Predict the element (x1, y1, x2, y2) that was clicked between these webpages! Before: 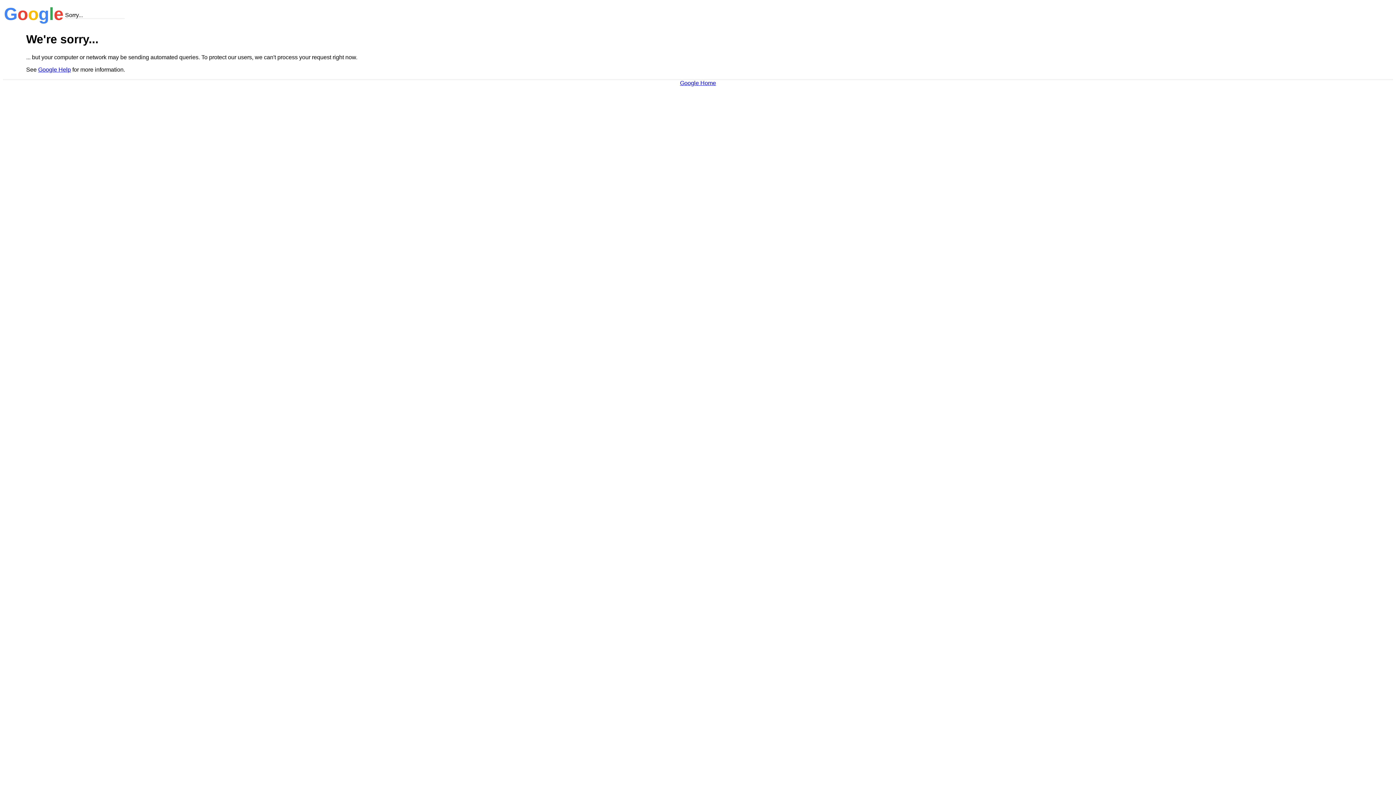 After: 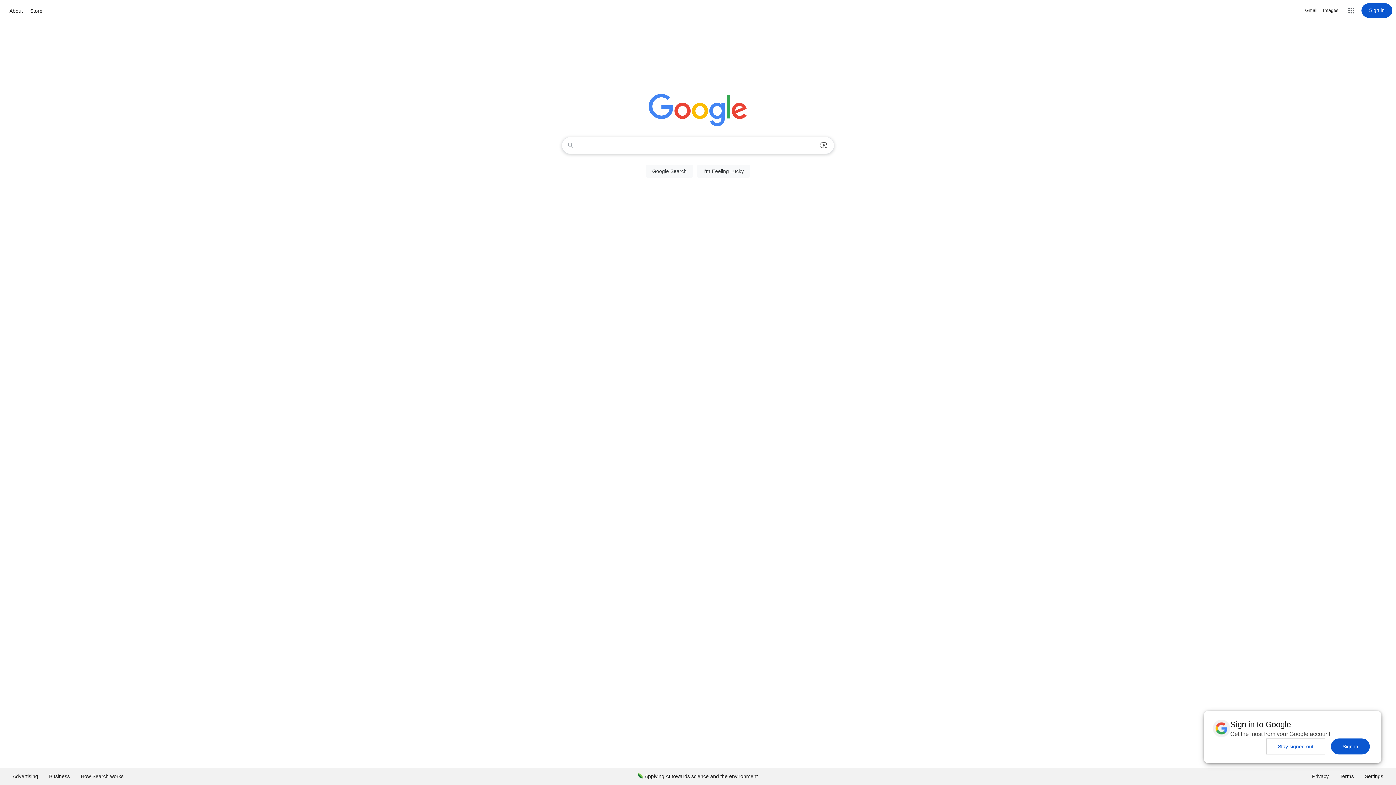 Action: label: Google Home bbox: (680, 79, 716, 86)